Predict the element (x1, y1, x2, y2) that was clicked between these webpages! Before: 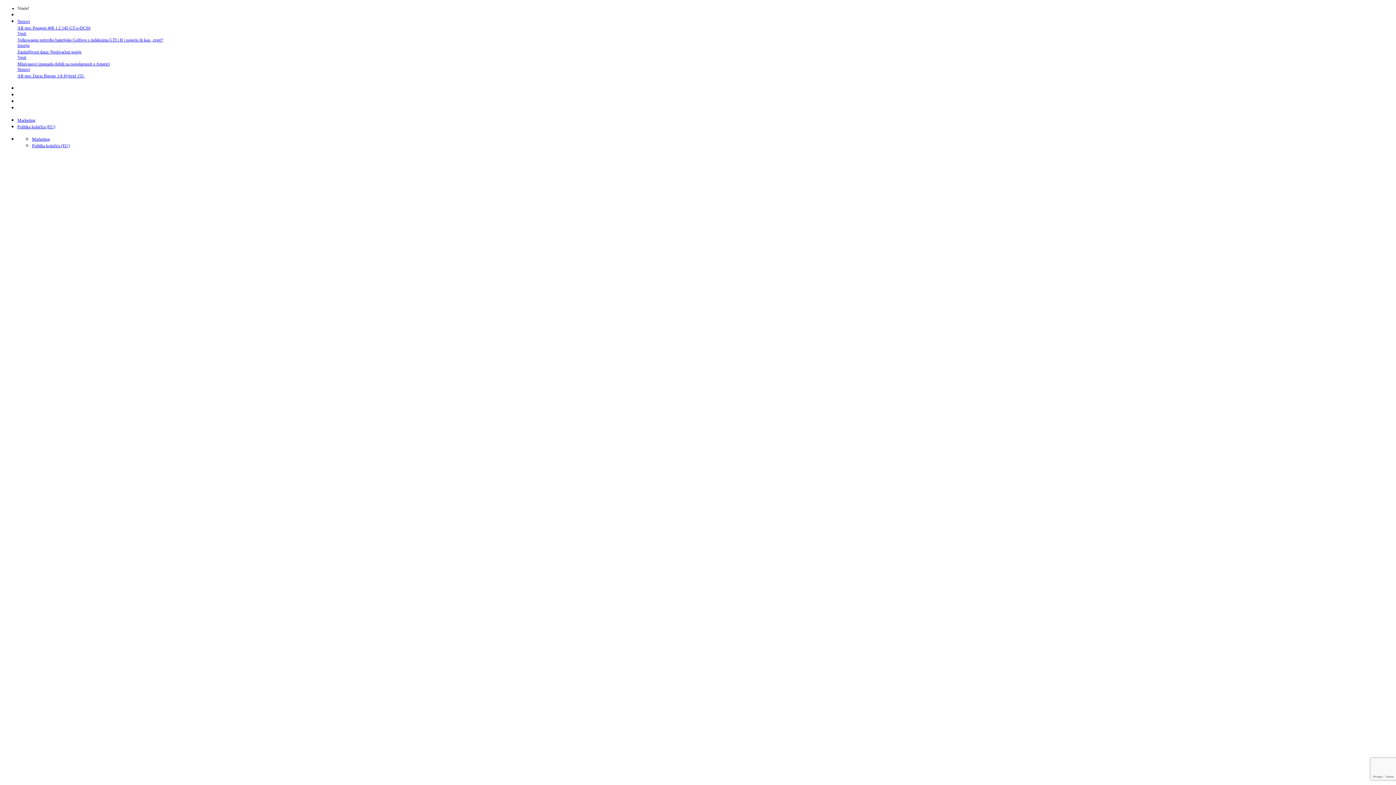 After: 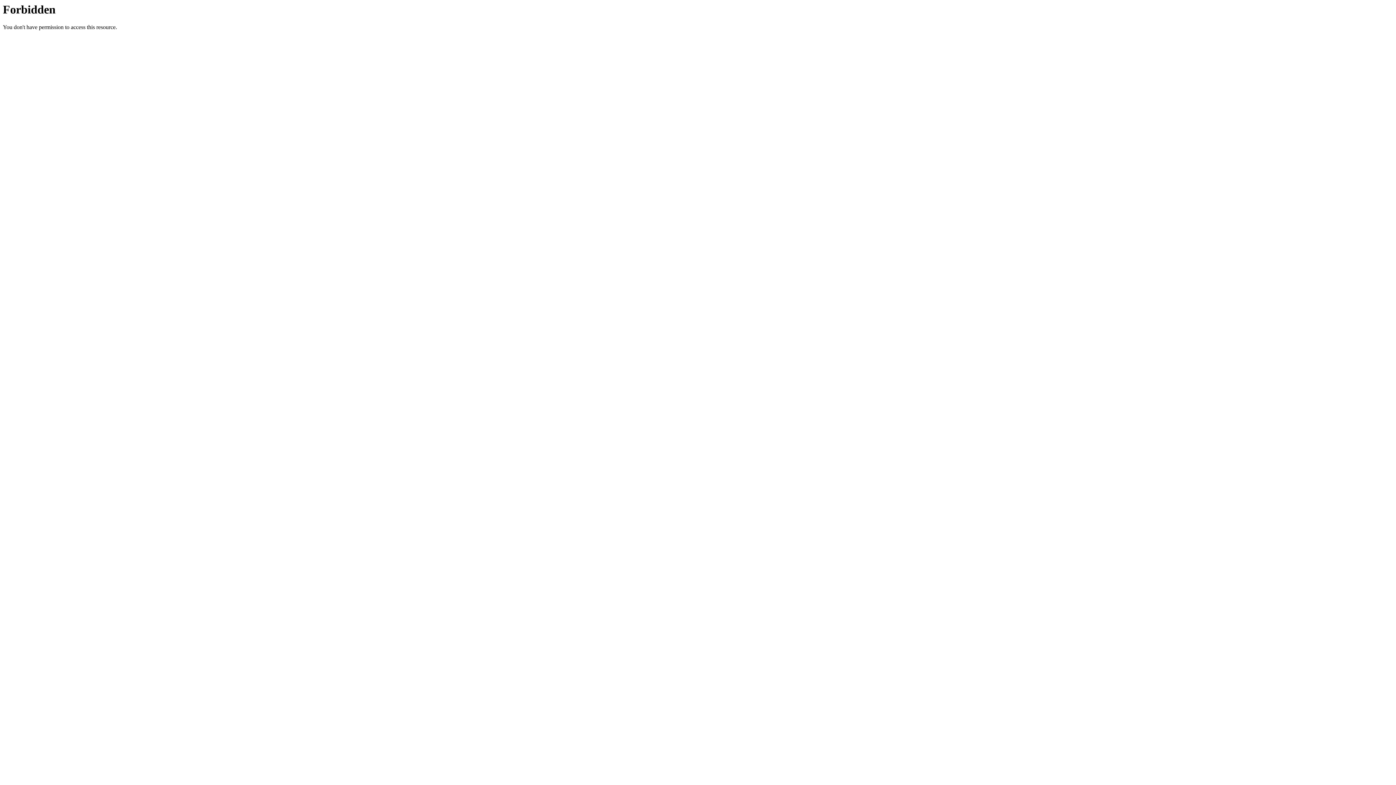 Action: bbox: (17, 49, 81, 54) label: Zanimljivost dana: Neshvaćeni genije